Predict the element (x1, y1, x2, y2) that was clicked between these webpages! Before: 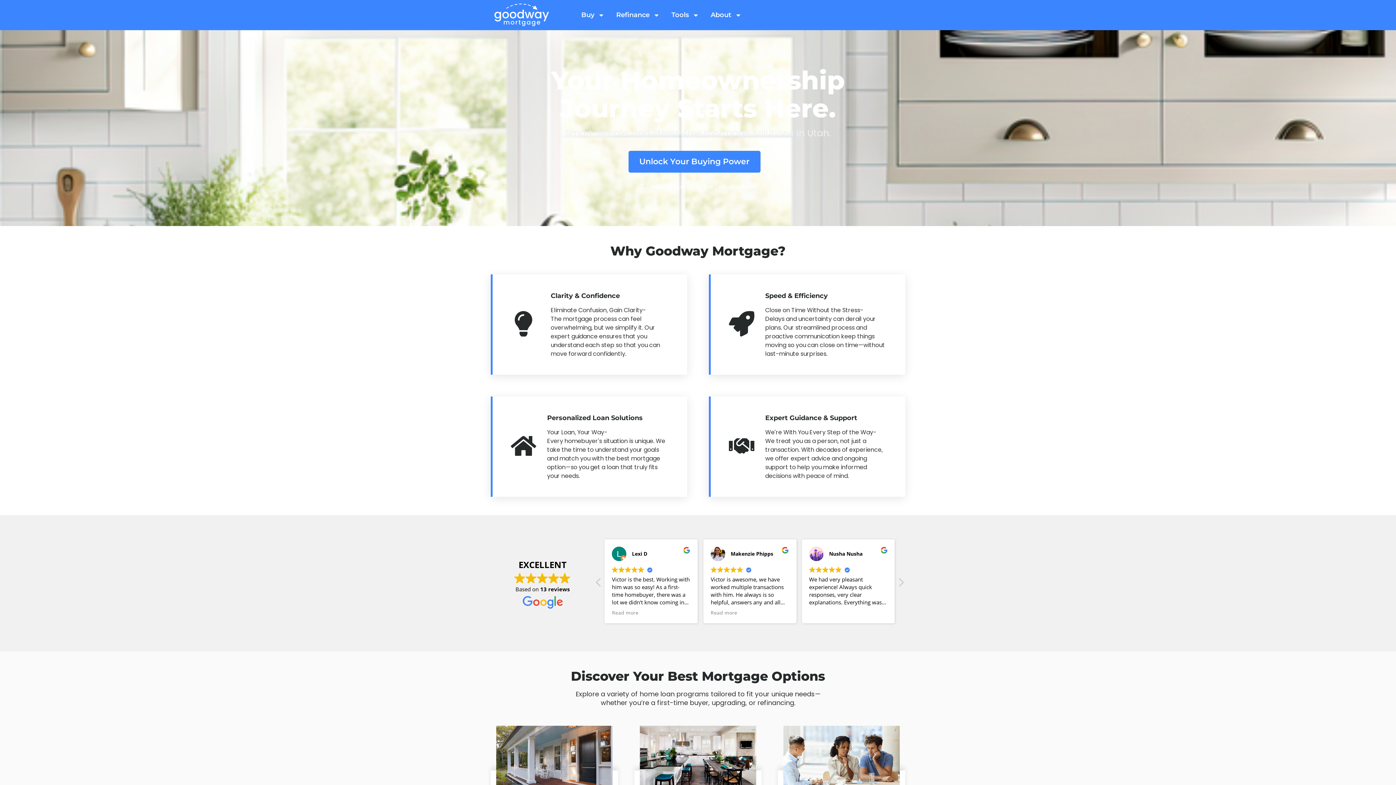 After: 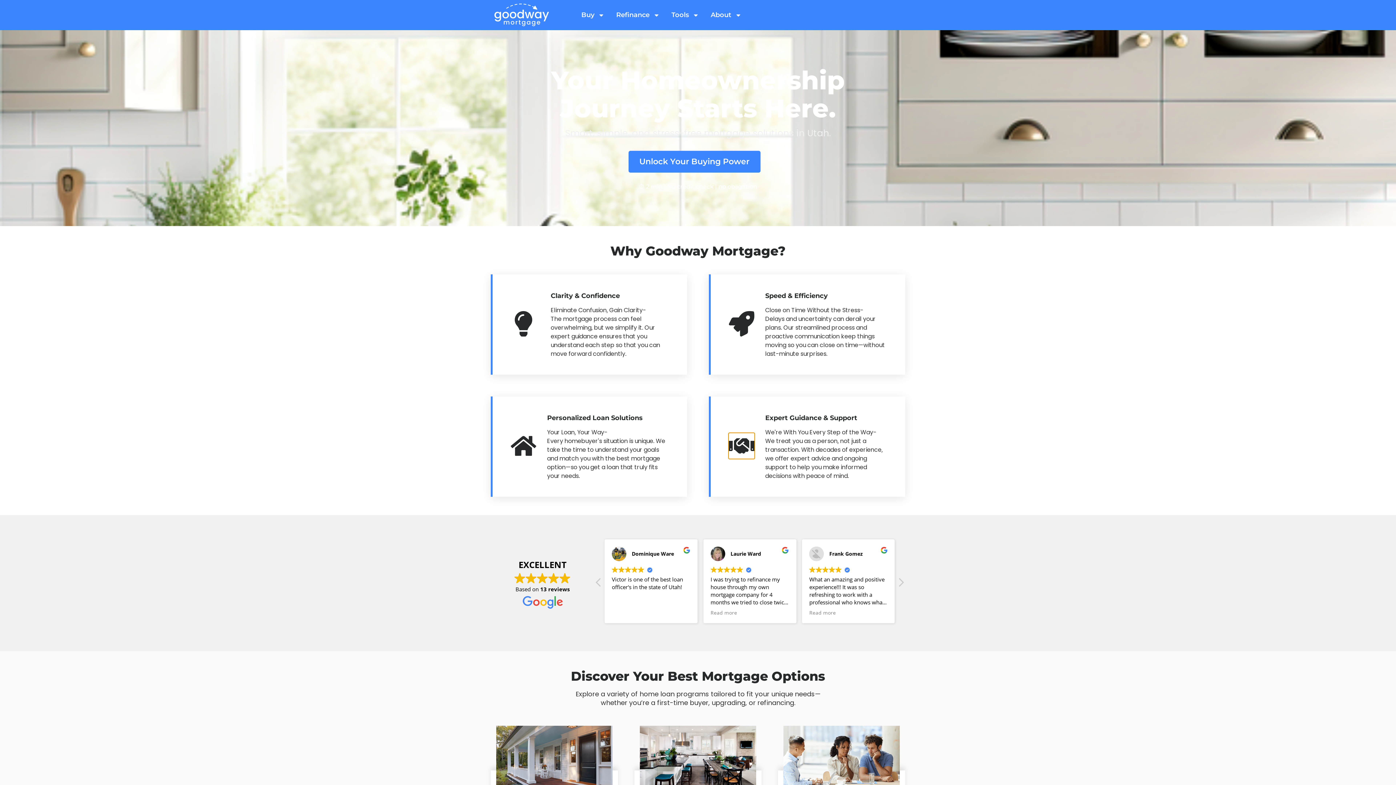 Action: label: Expert Guidance & Support bbox: (729, 433, 754, 458)